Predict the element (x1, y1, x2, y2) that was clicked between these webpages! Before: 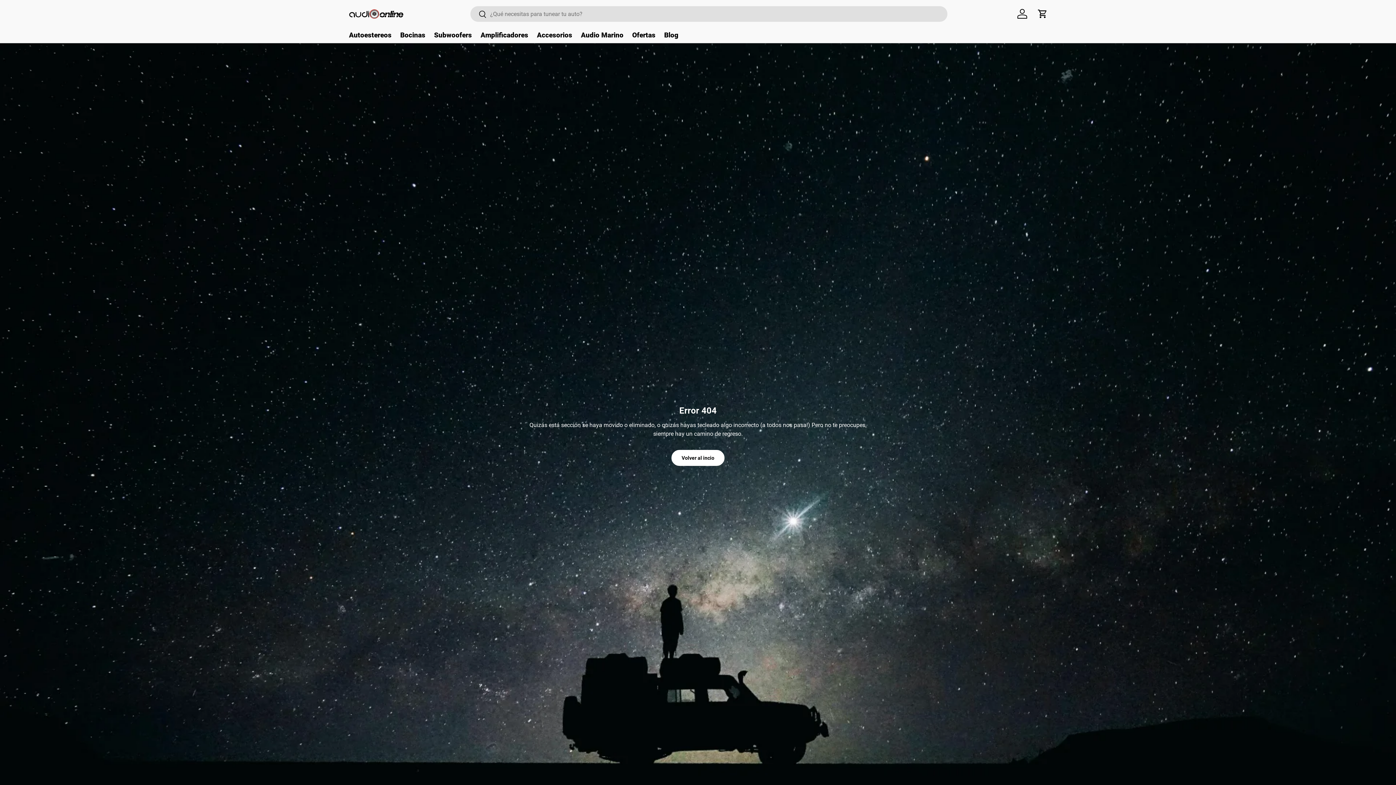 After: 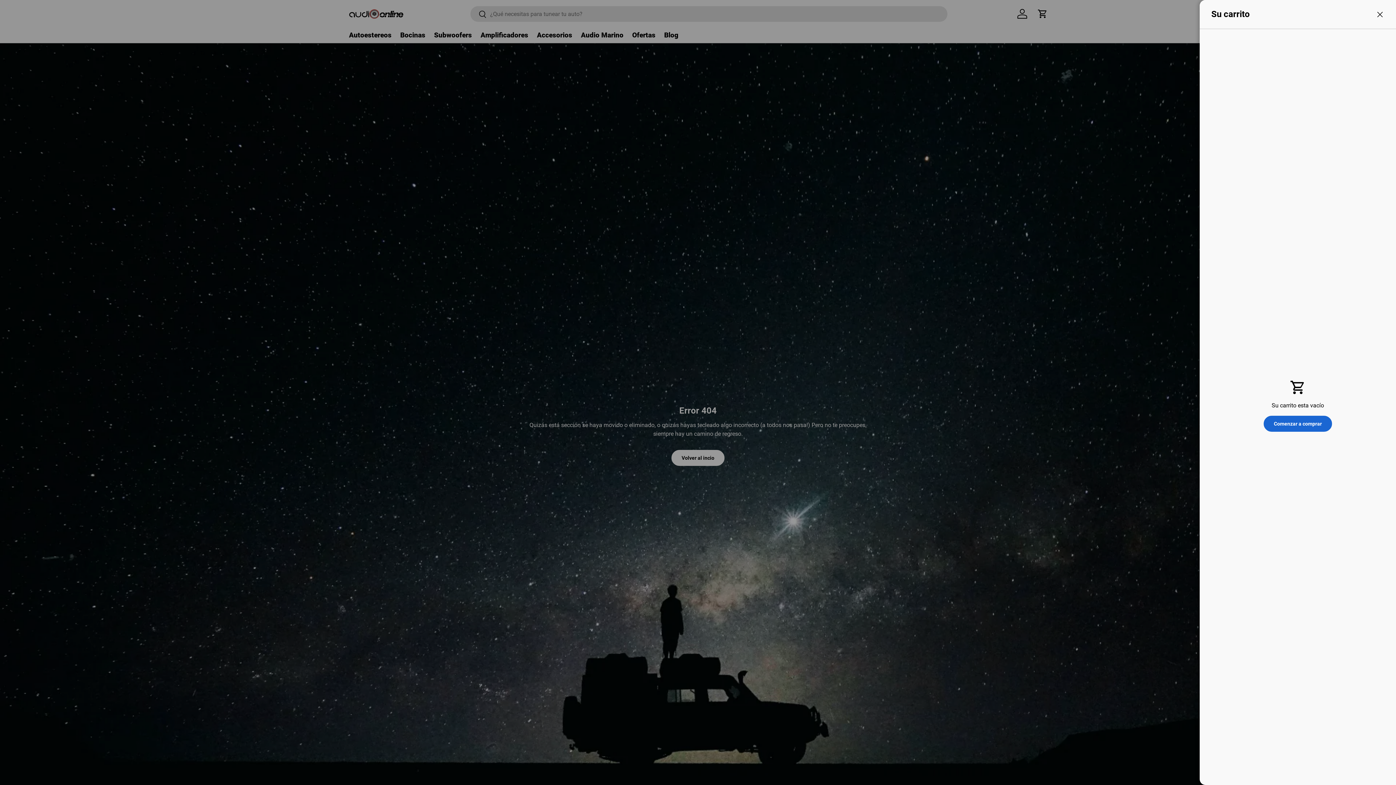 Action: label: Carrito bbox: (1034, 5, 1050, 21)